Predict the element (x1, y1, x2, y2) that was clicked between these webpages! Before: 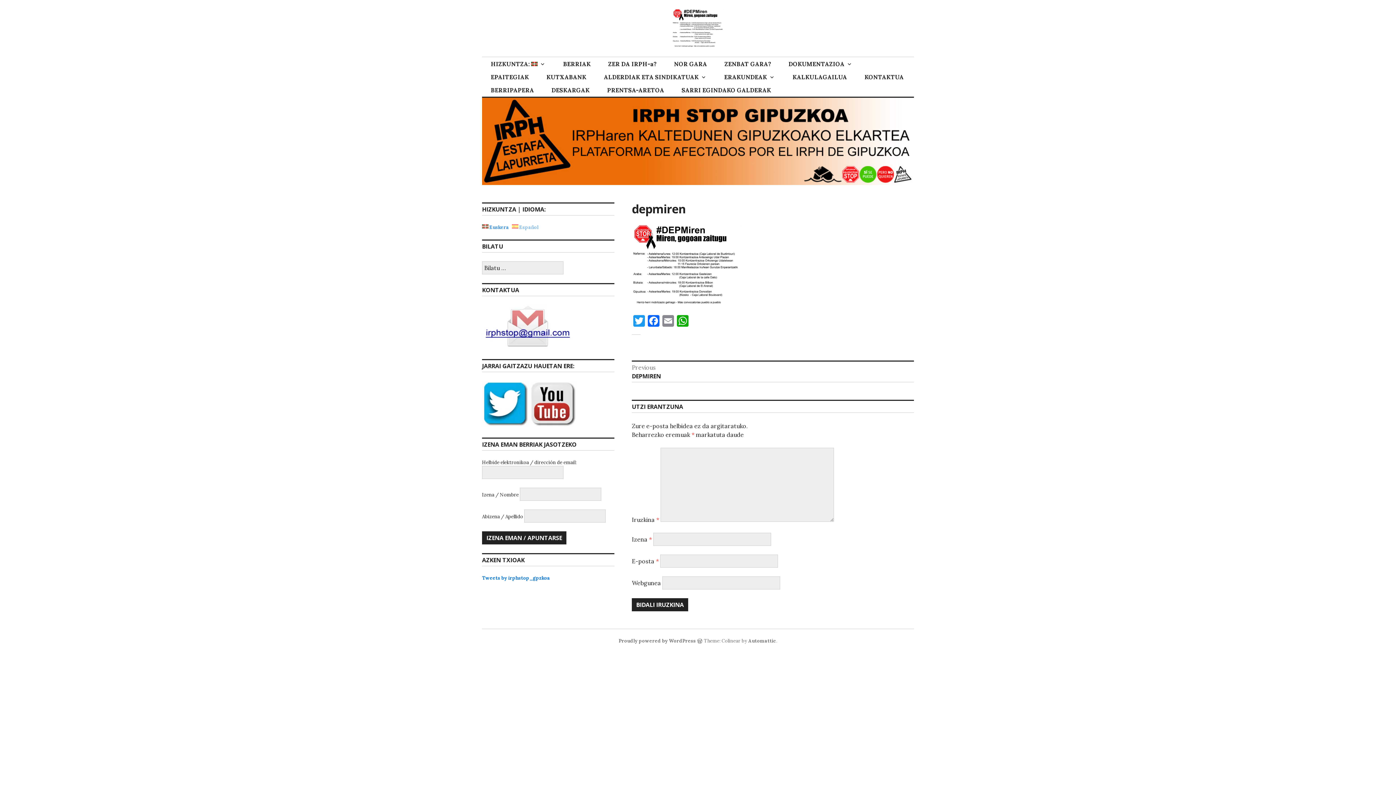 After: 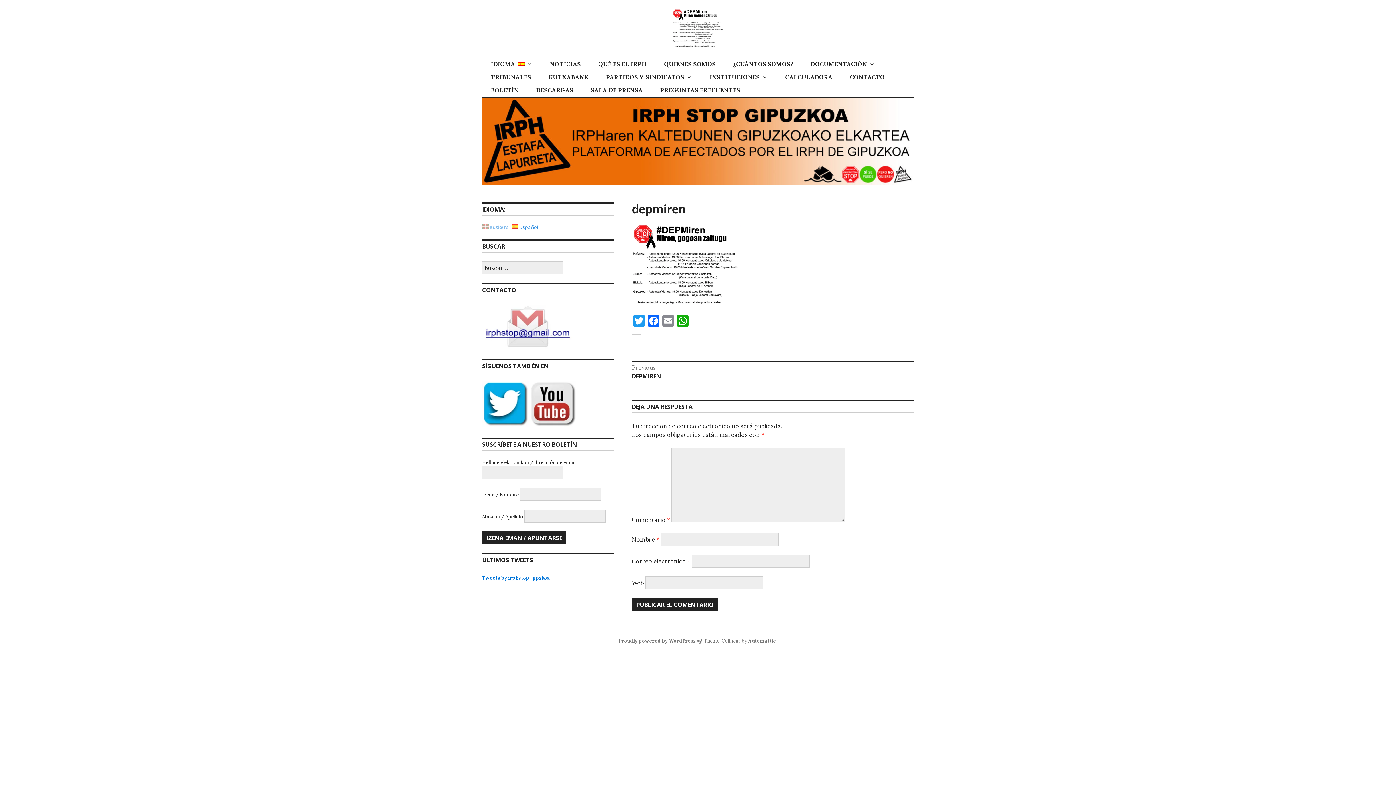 Action: label: Español bbox: (512, 224, 538, 230)